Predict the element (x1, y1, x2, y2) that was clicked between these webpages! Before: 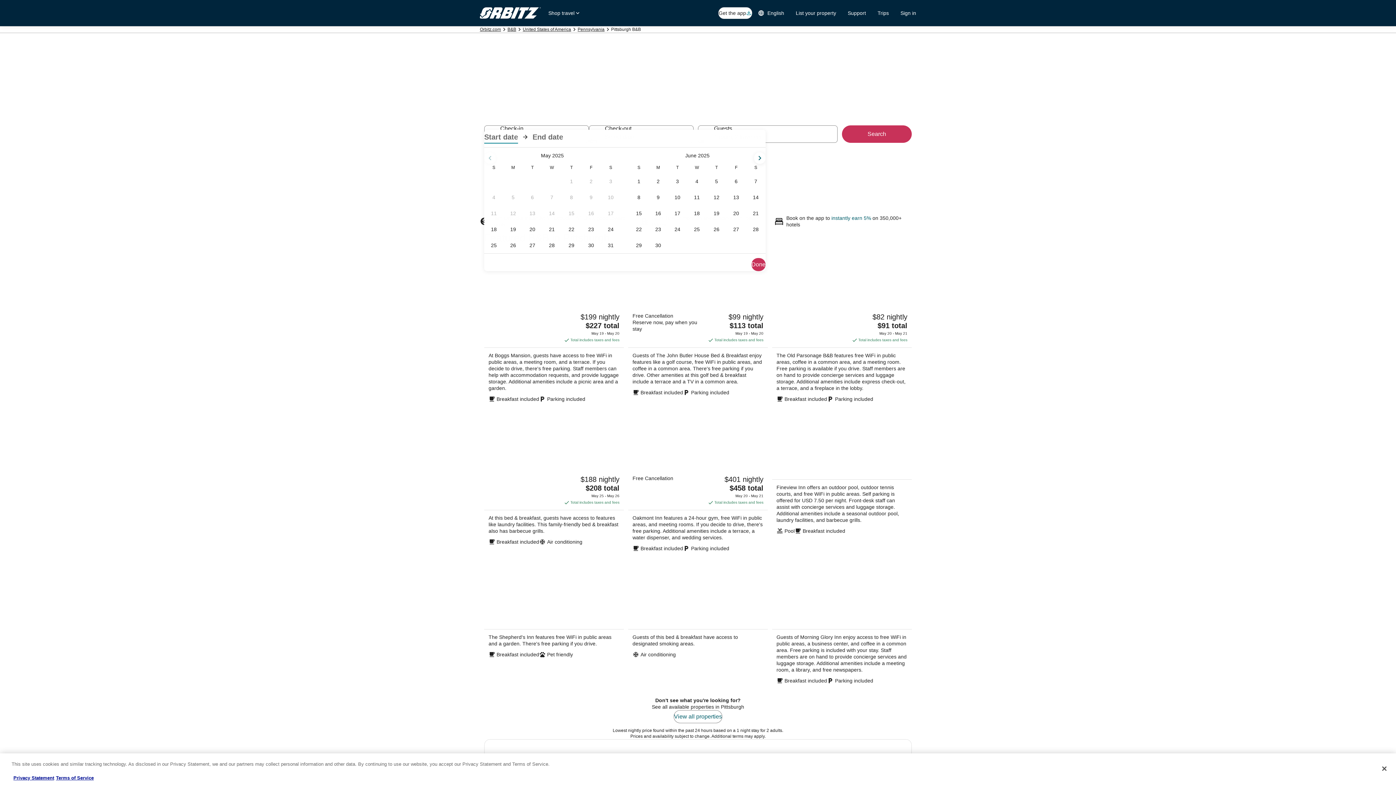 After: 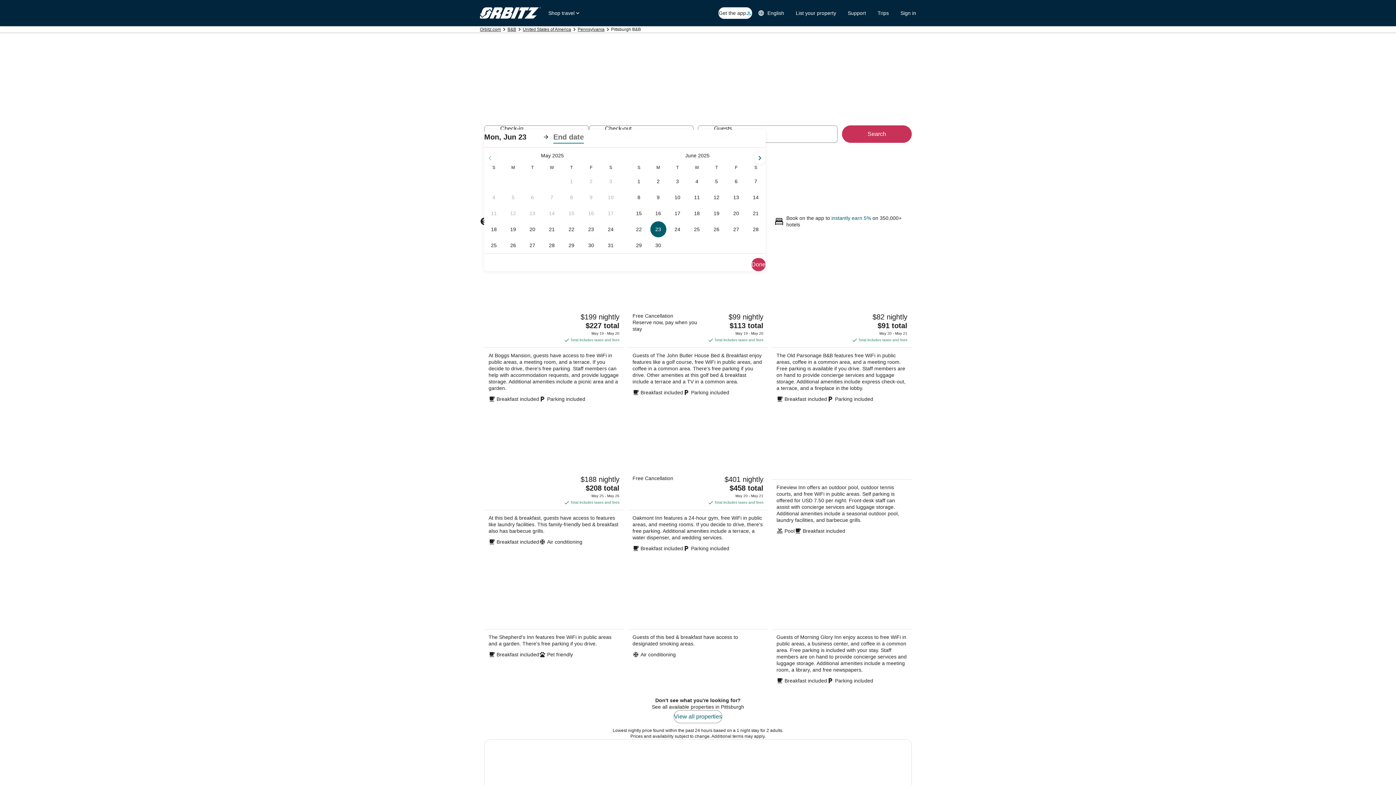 Action: bbox: (648, 221, 668, 237) label: Jun 23, 2025